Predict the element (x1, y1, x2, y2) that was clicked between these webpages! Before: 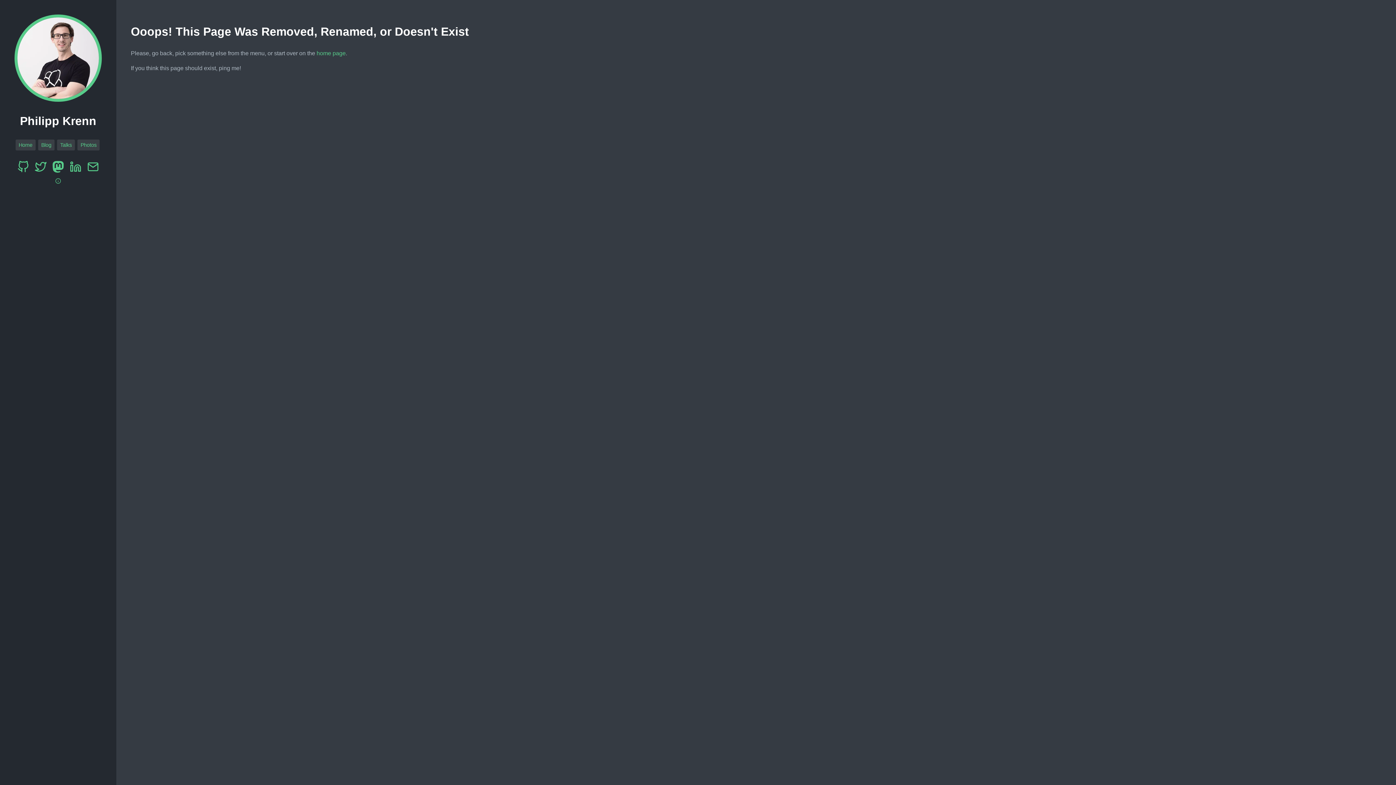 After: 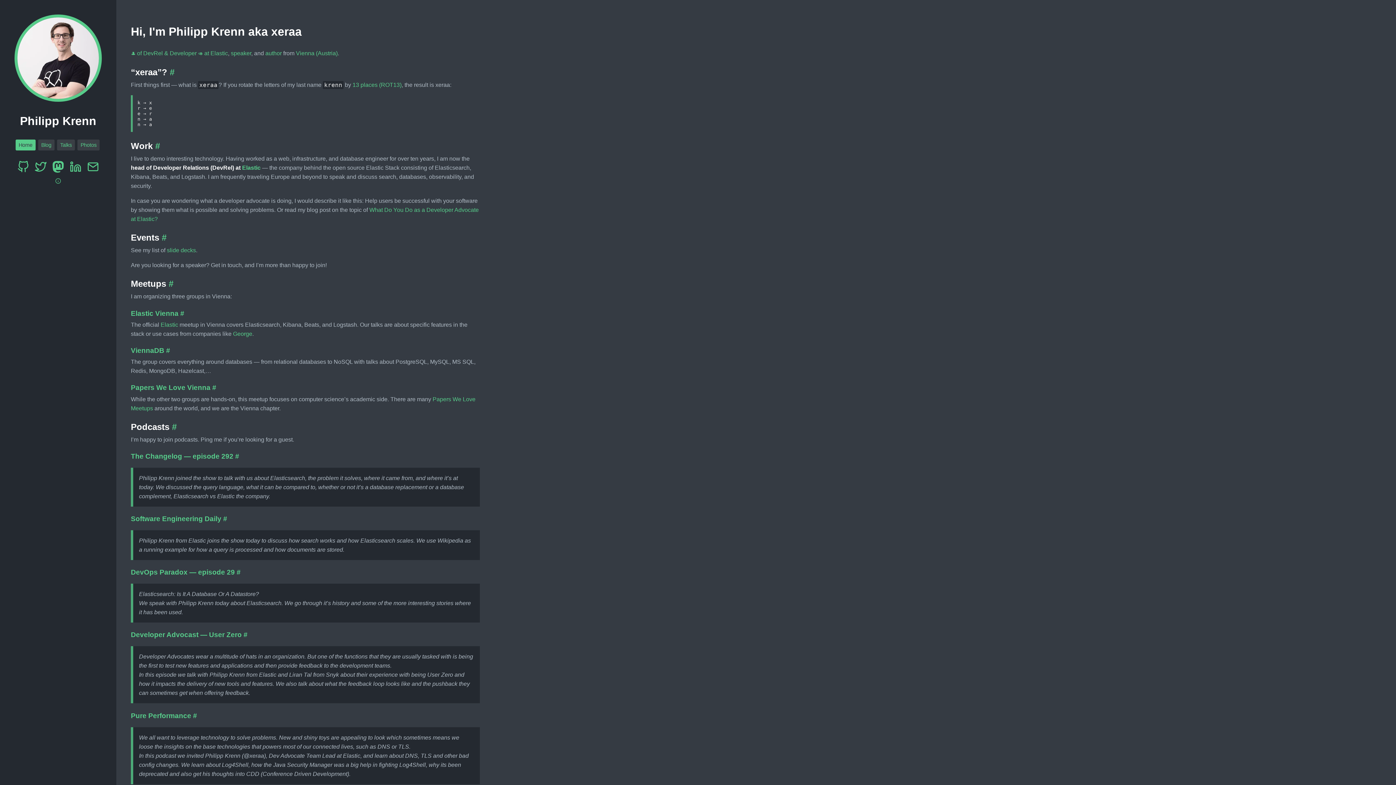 Action: bbox: (316, 50, 345, 56) label: home page